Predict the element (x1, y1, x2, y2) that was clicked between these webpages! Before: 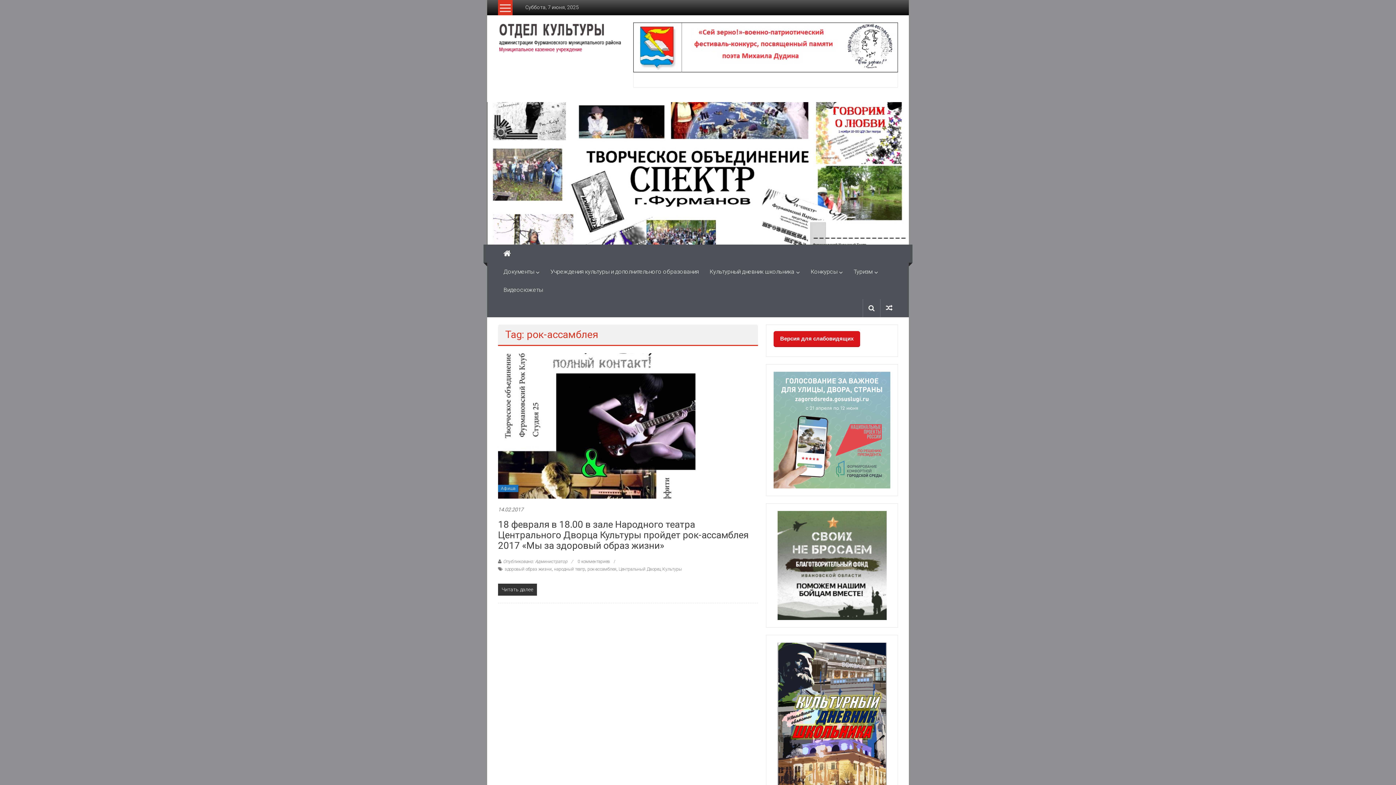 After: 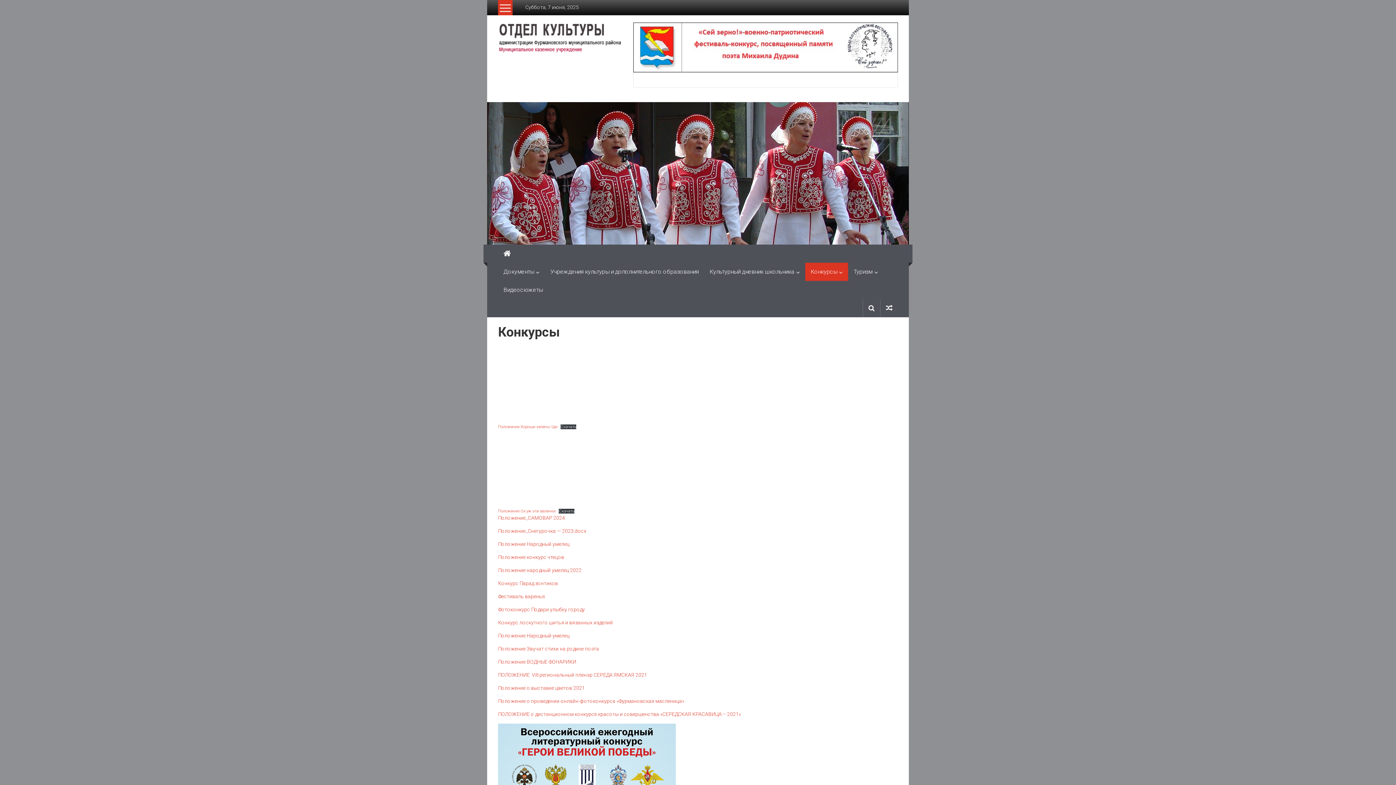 Action: bbox: (810, 262, 837, 280) label: Конкурсы